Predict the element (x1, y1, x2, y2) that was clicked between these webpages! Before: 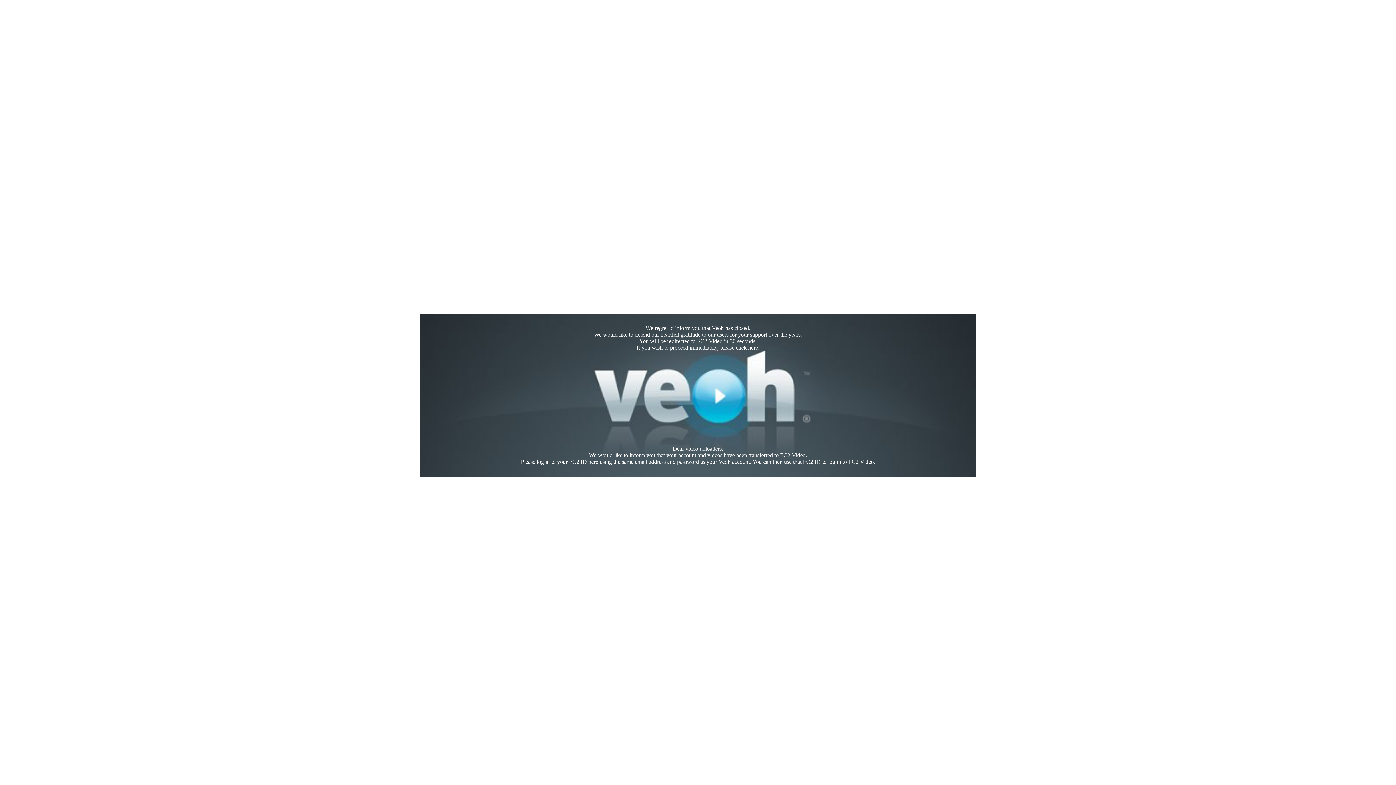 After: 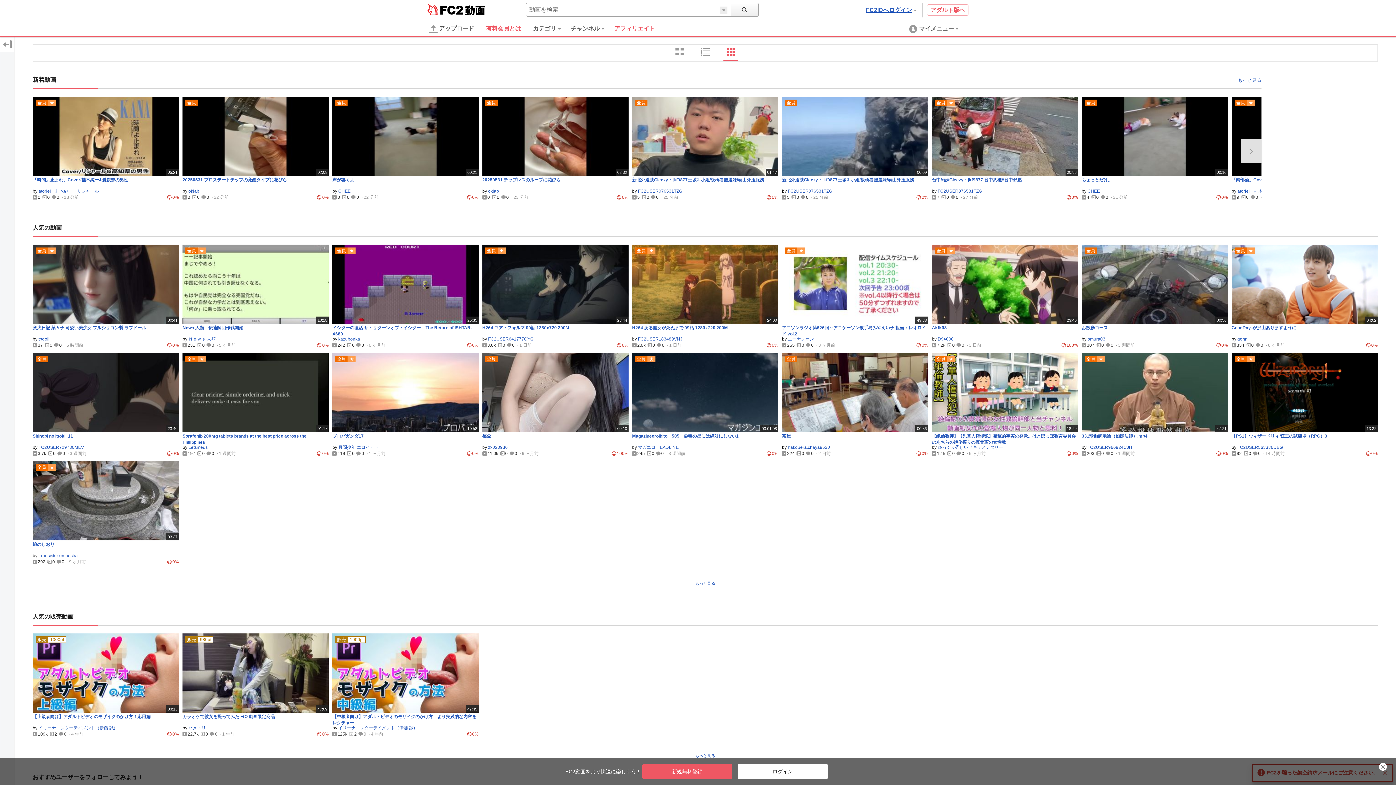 Action: bbox: (748, 344, 758, 350) label: here